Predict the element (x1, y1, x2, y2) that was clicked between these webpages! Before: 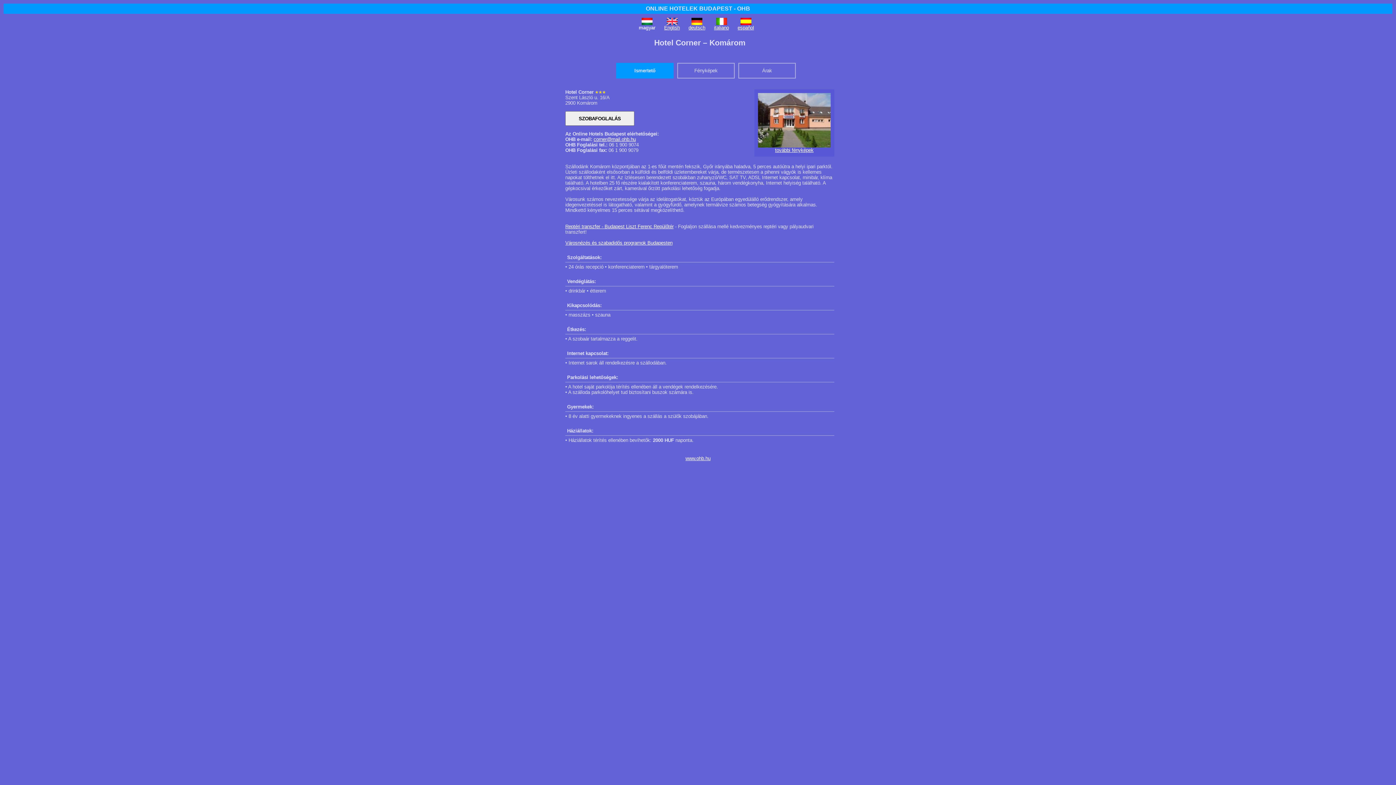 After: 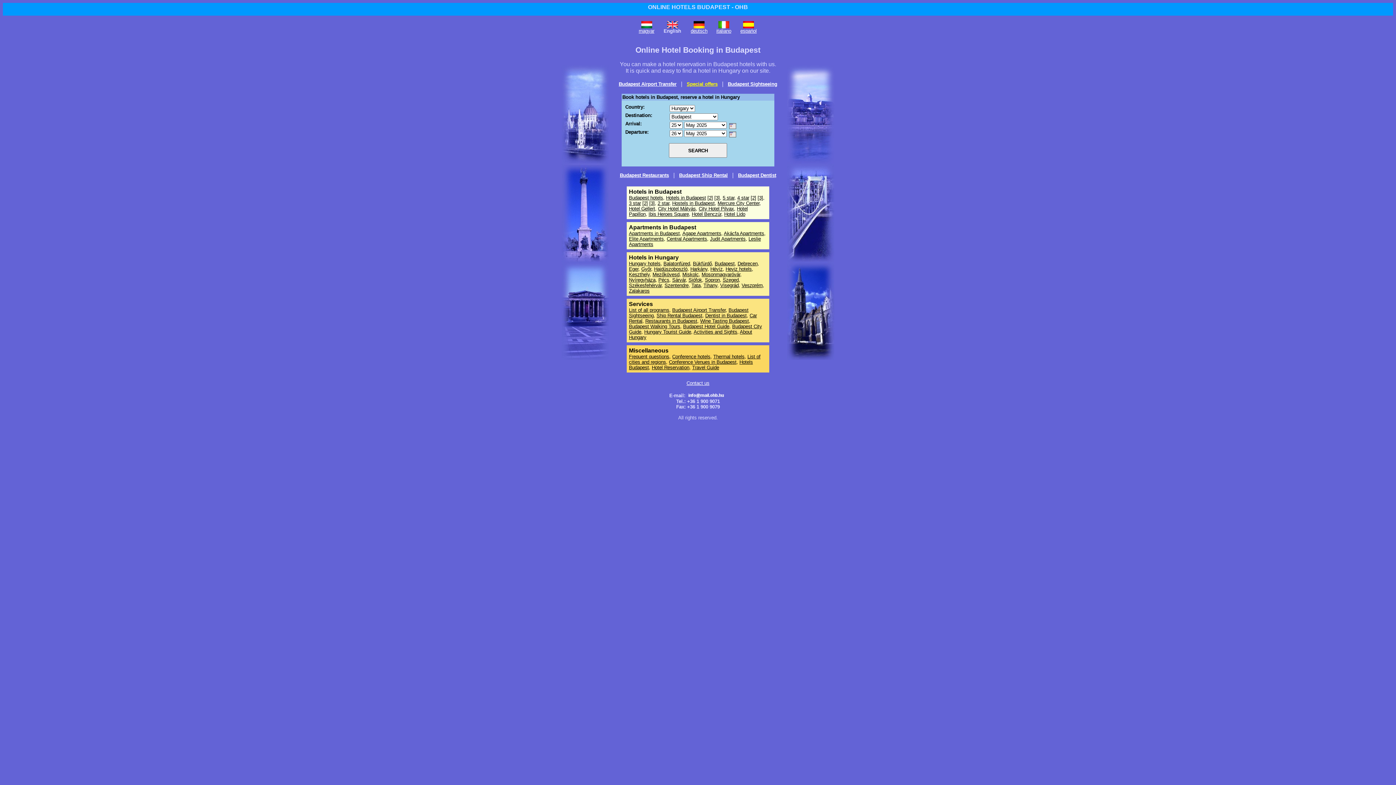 Action: bbox: (685, 456, 710, 461) label: www.ohb.hu